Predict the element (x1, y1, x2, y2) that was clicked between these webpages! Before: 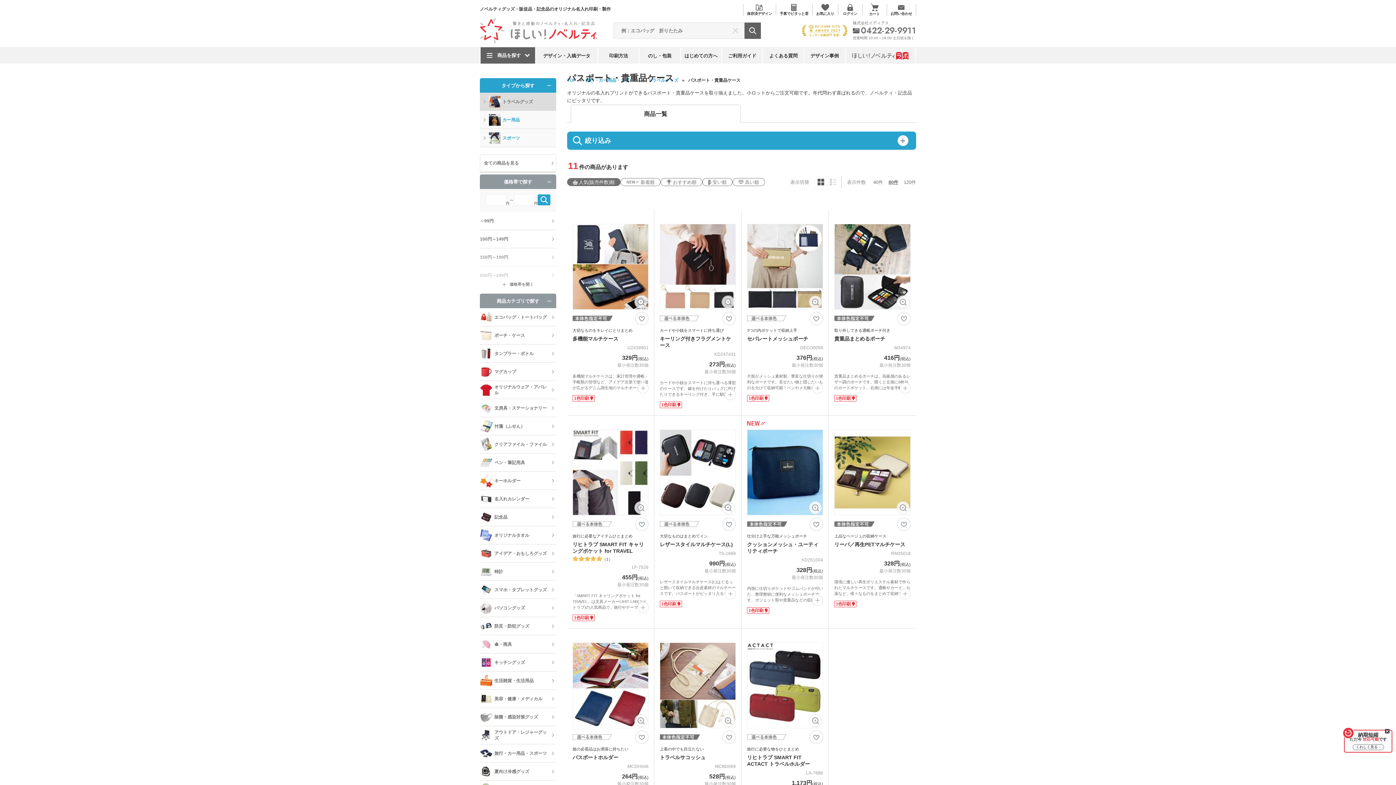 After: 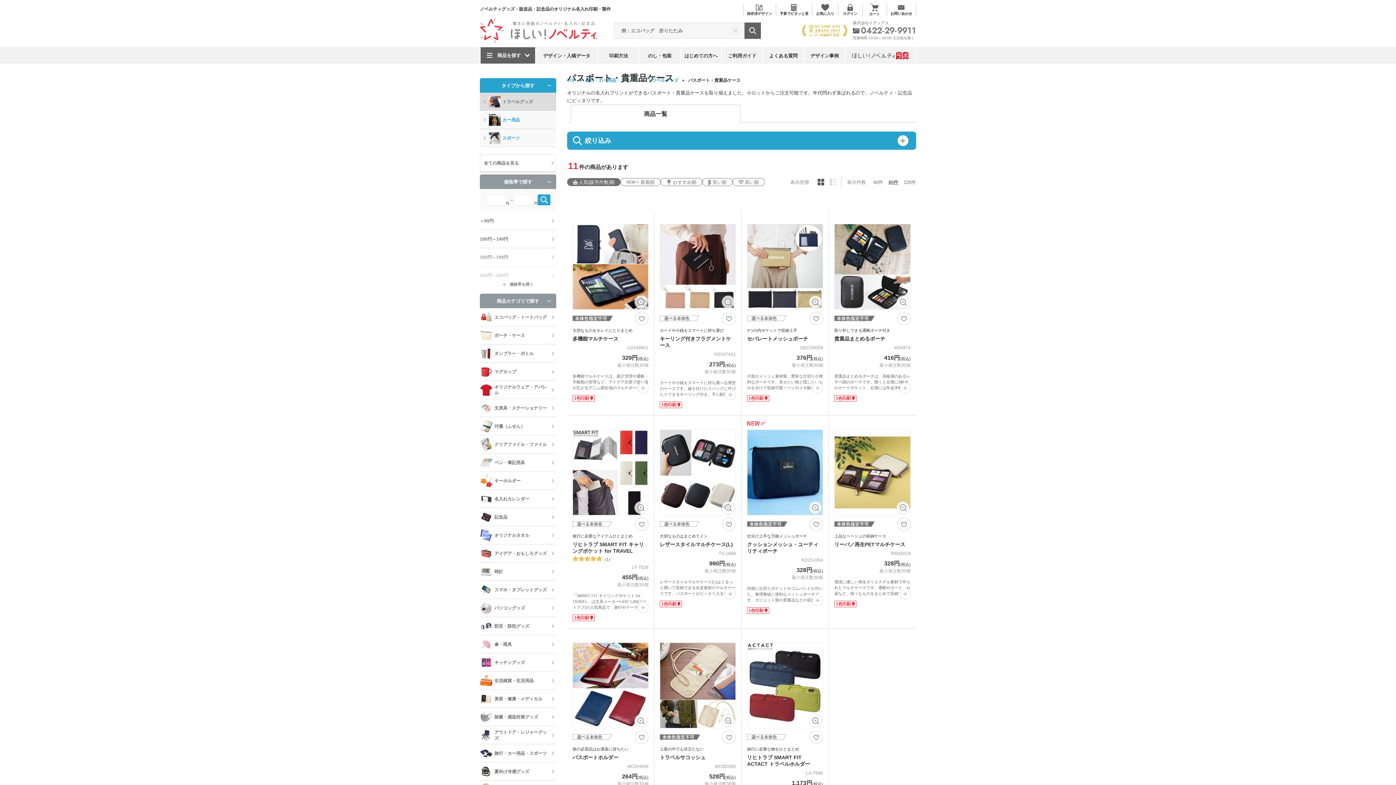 Action: label: バナーを閉じる bbox: (1383, 727, 1392, 736)